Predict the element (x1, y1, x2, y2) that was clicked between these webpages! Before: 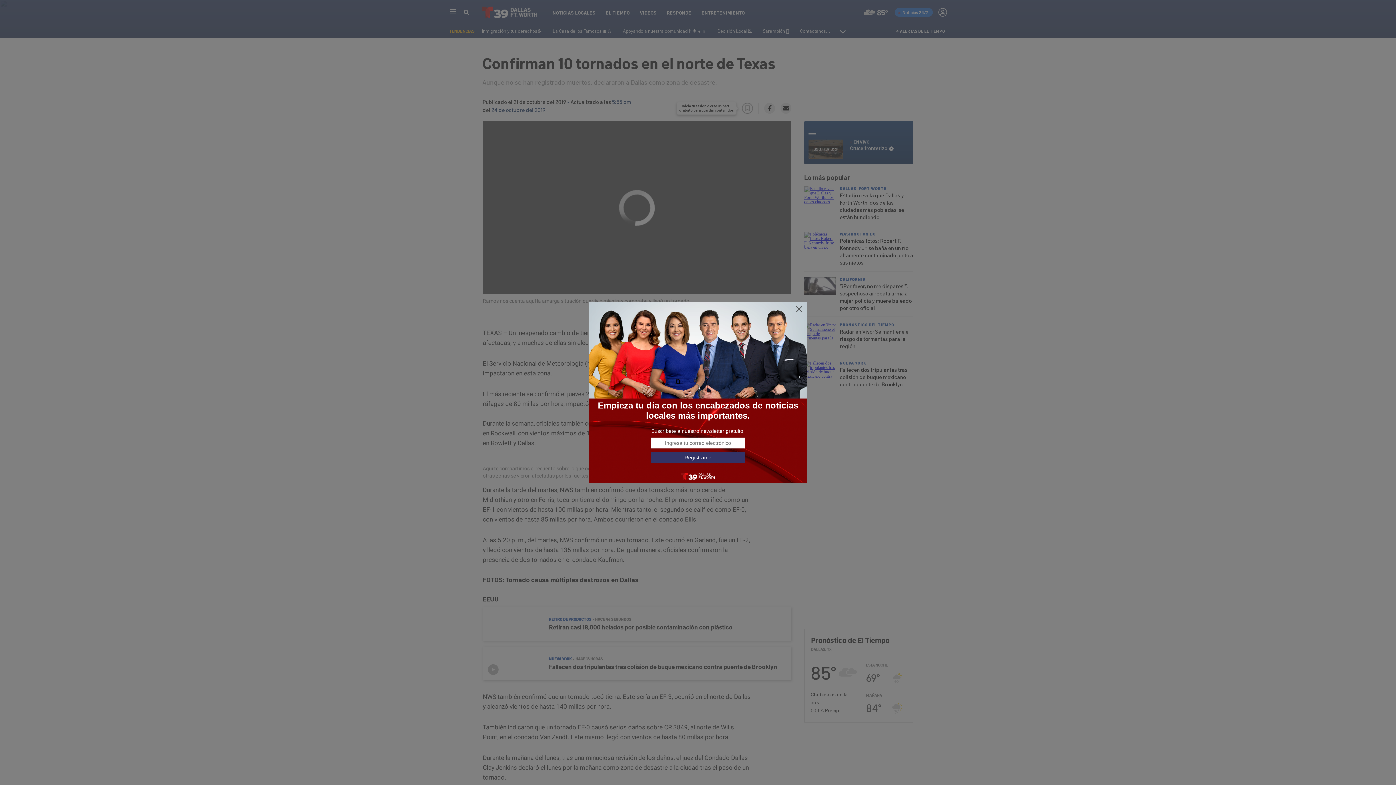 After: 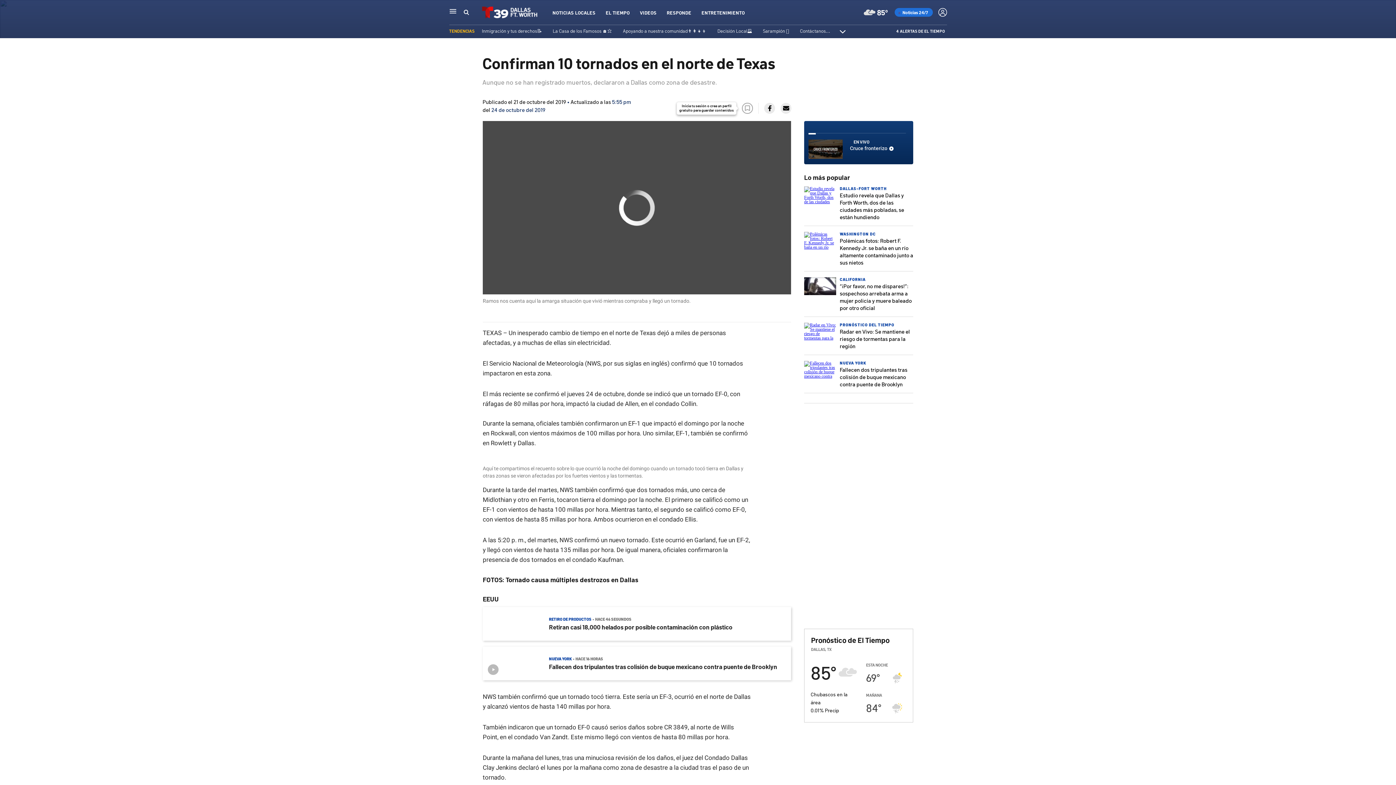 Action: bbox: (795, 305, 803, 313)